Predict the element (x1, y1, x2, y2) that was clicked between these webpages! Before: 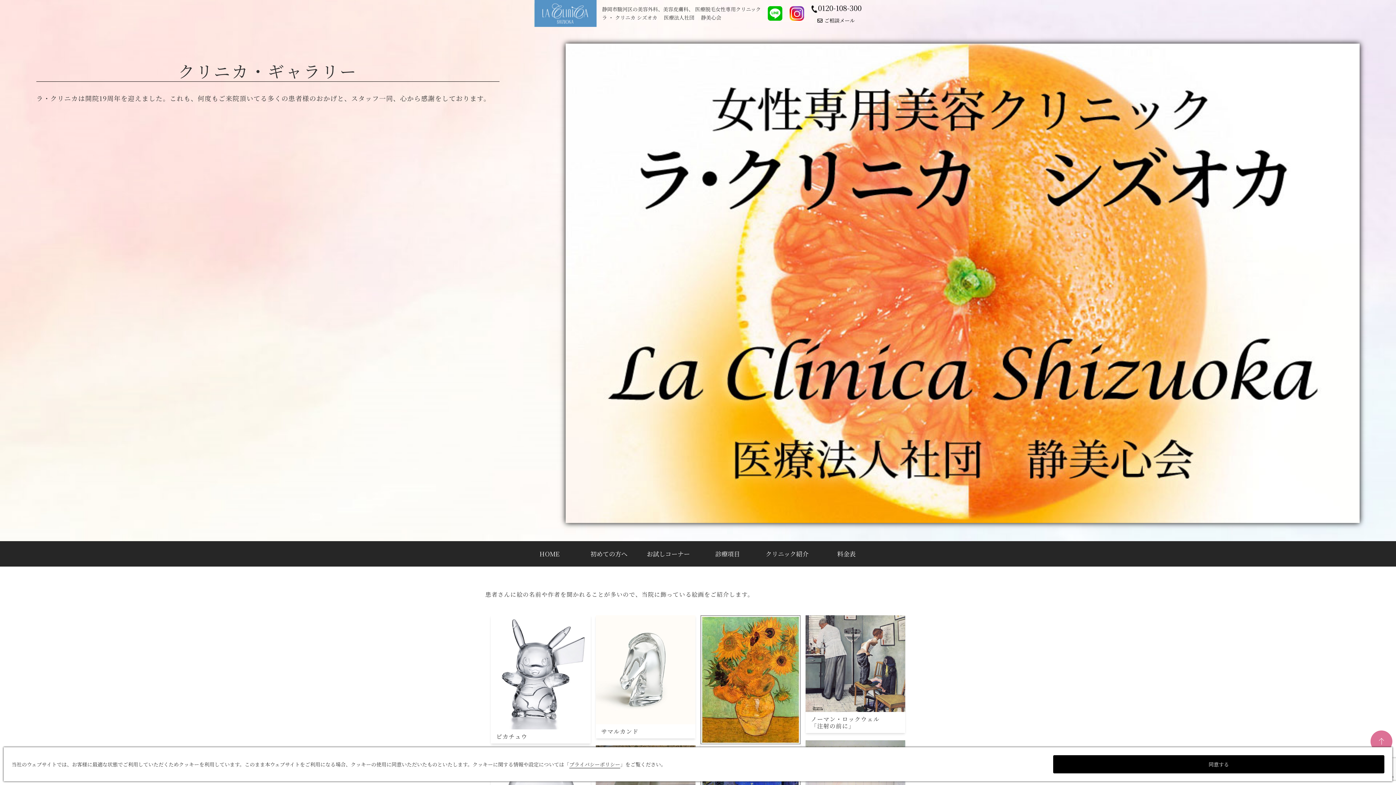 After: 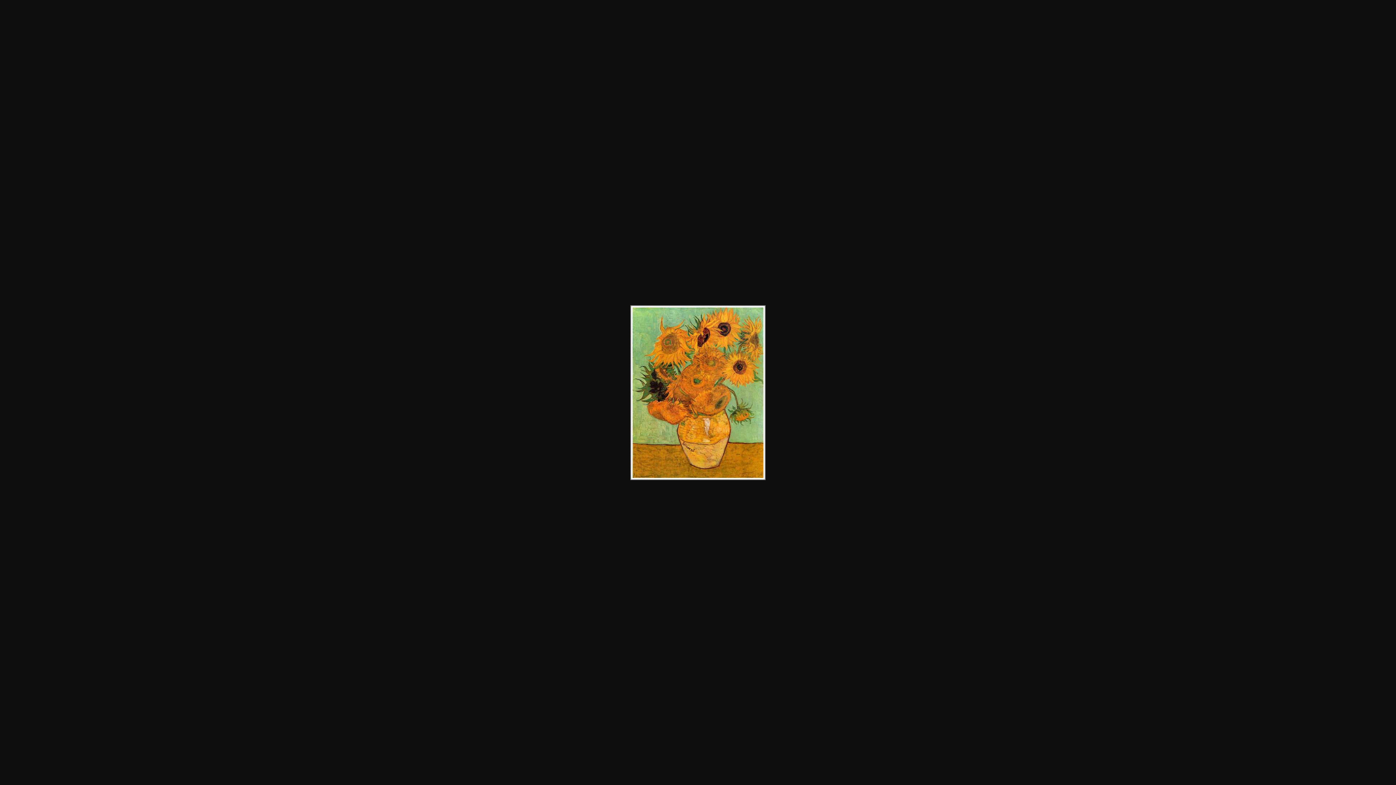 Action: label: フィンセント・ファン・ゴッホ「12輪のひまわり」 bbox: (700, 615, 800, 765)